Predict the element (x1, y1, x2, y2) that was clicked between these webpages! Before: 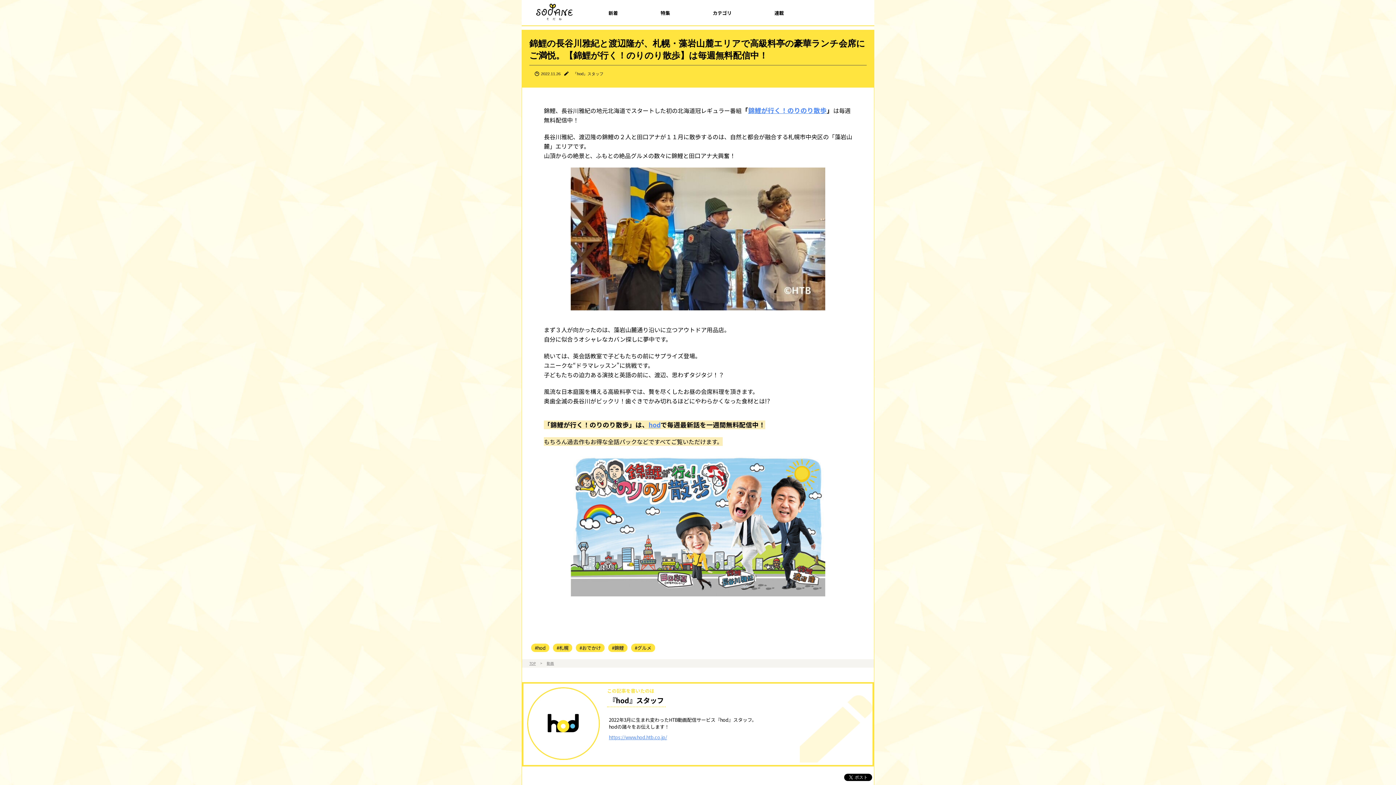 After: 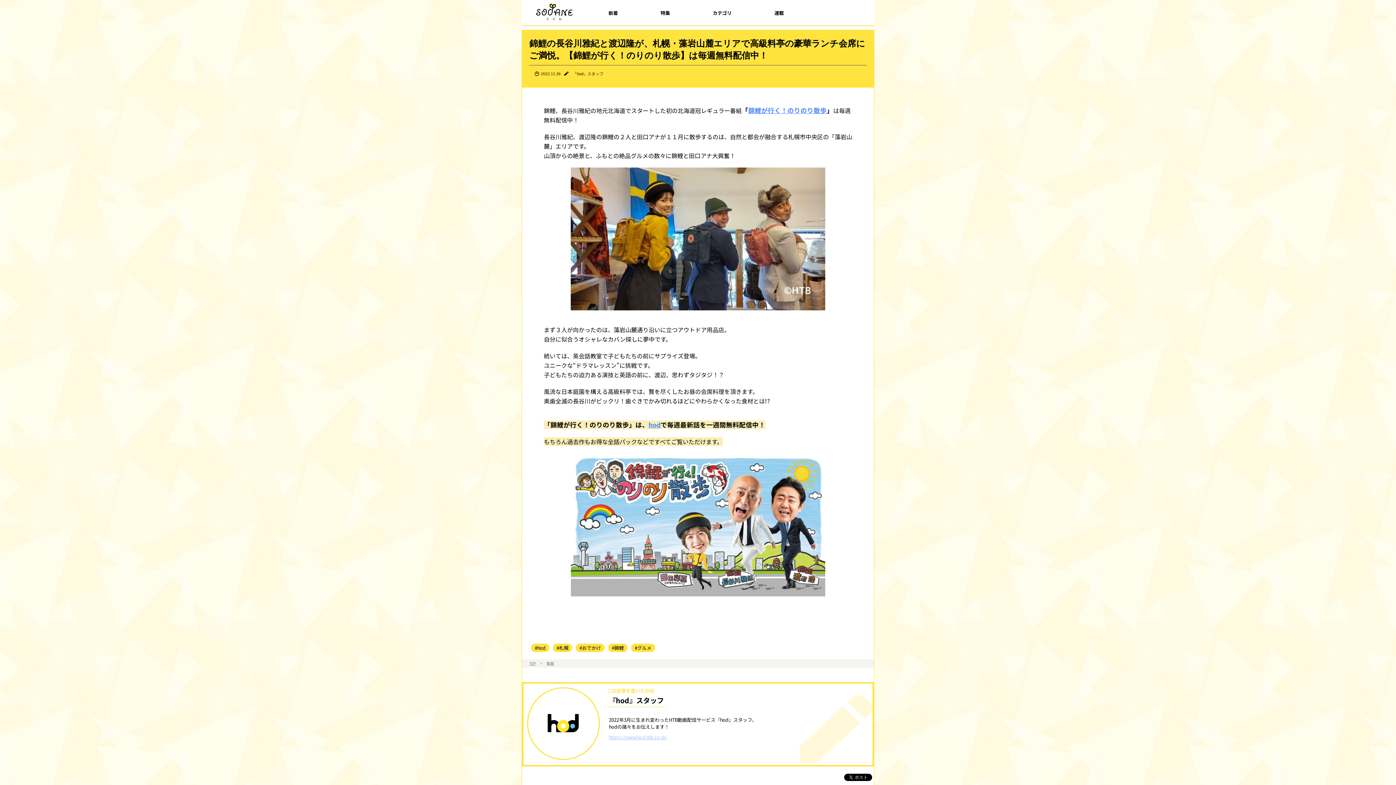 Action: label: https://www.hod.htb.co.jp/ bbox: (609, 734, 667, 741)